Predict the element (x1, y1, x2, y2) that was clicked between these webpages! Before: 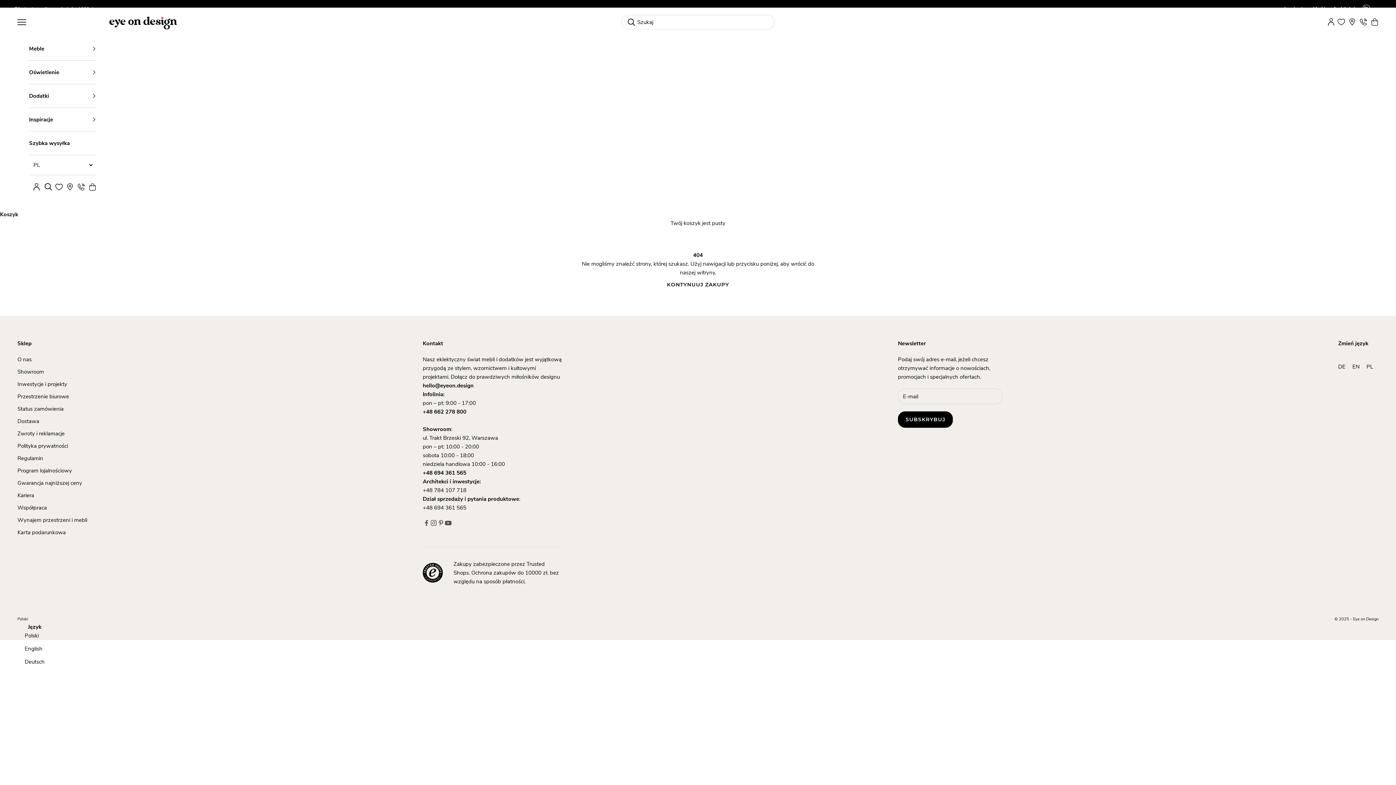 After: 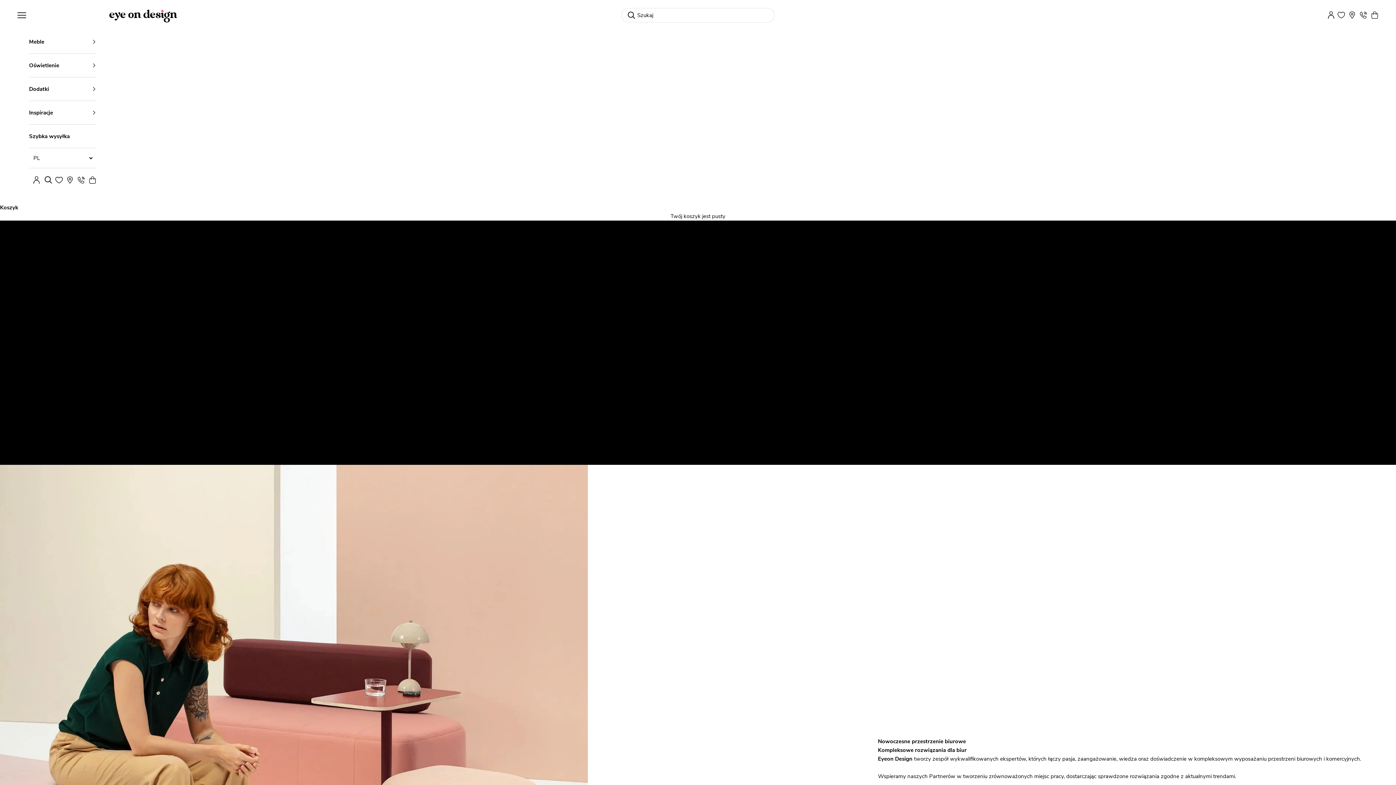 Action: bbox: (17, 393, 69, 400) label: Przestrzenie biurowe